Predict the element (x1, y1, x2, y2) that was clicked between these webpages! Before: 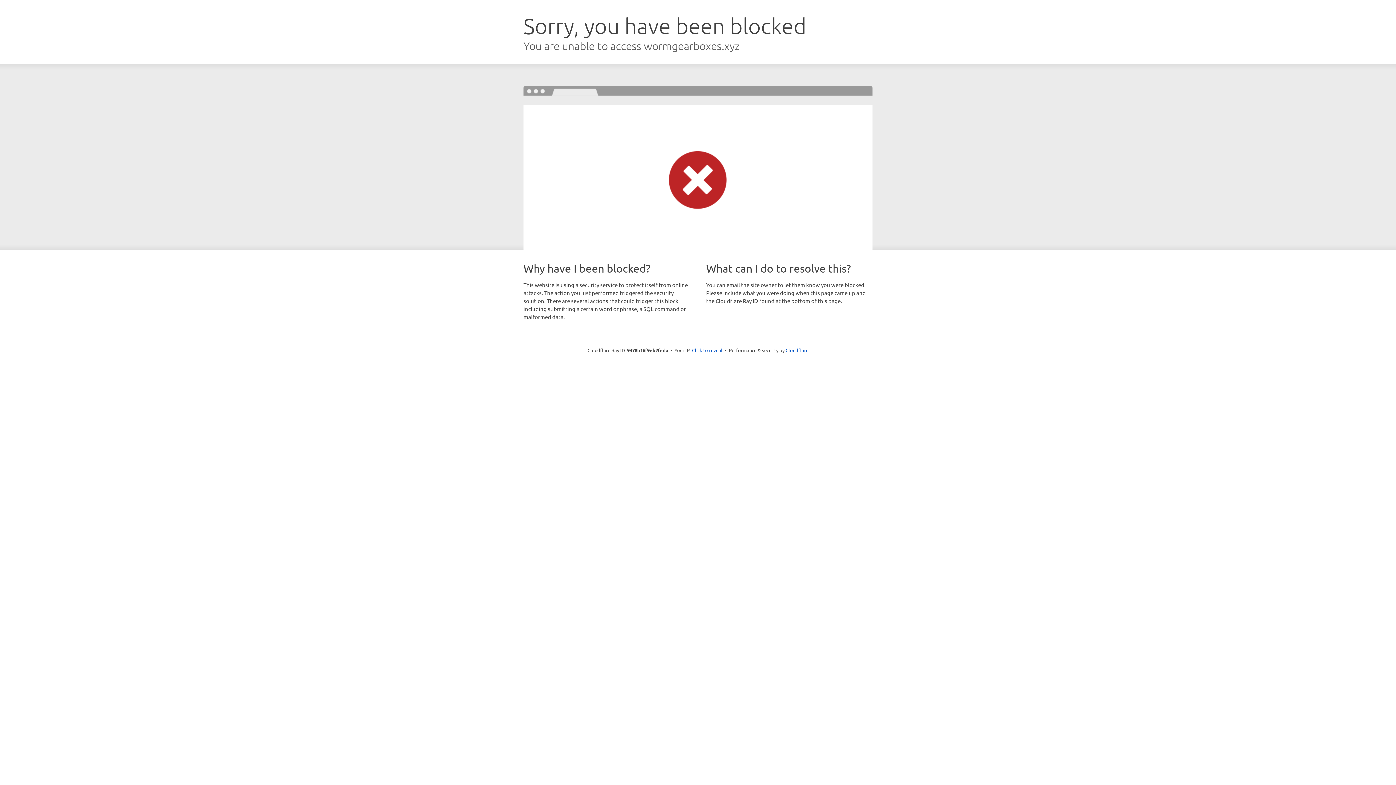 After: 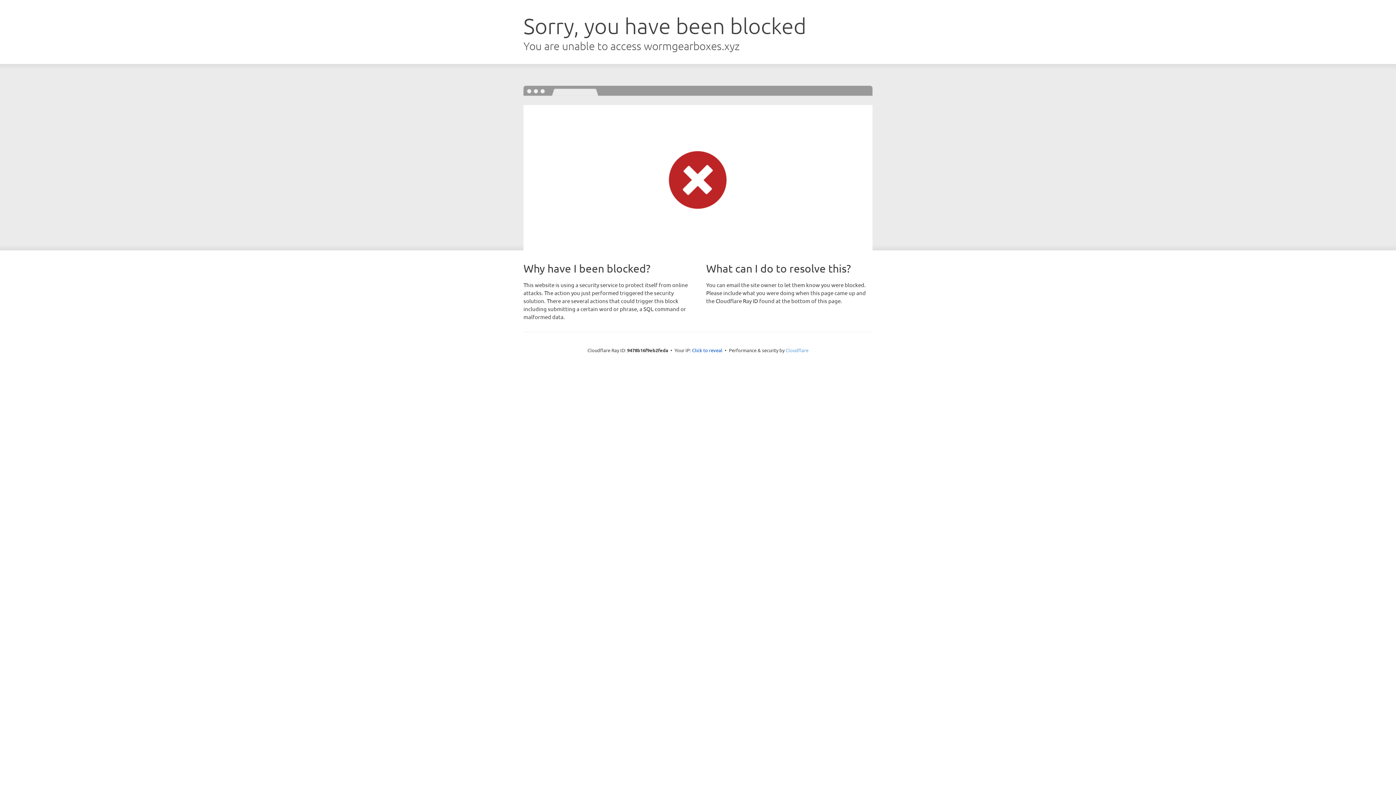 Action: label: Cloudflare bbox: (785, 347, 808, 353)